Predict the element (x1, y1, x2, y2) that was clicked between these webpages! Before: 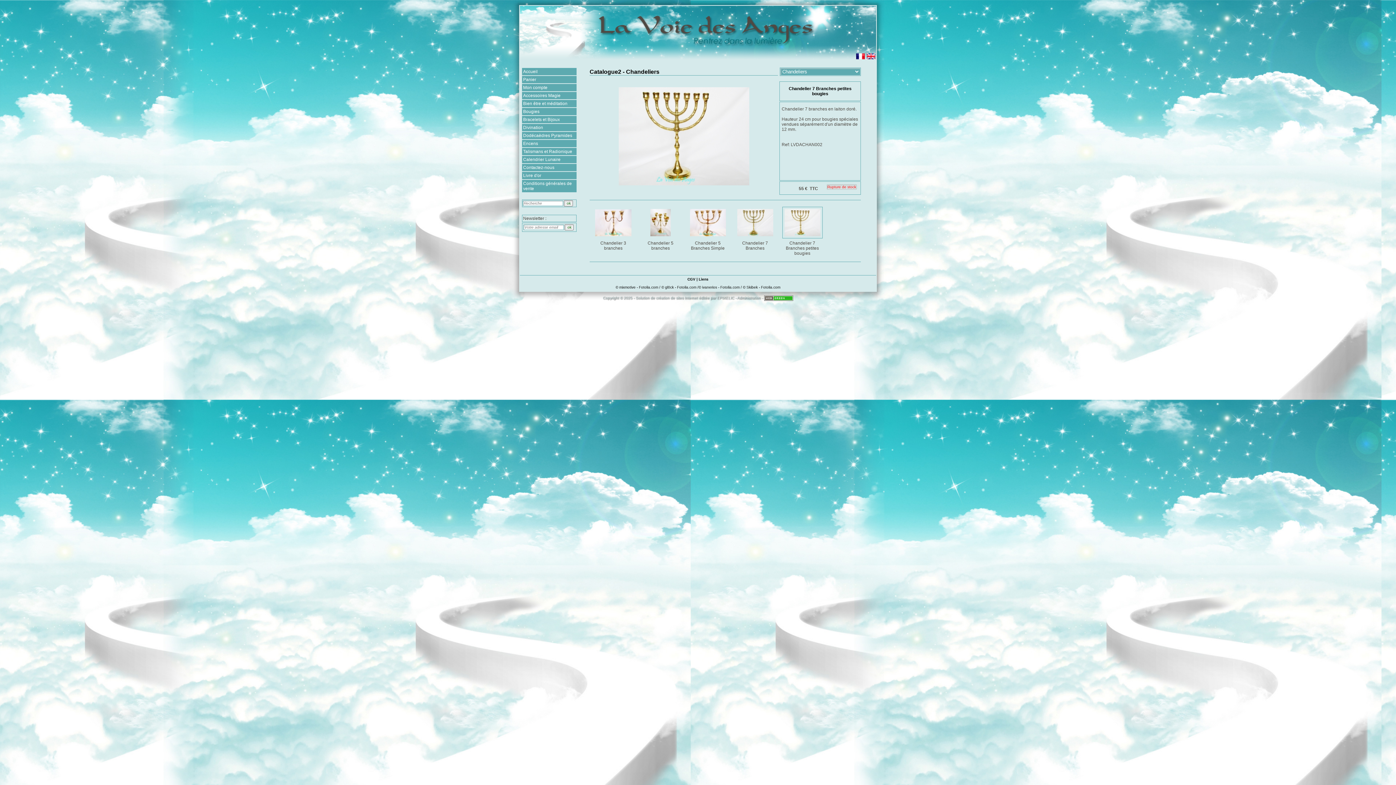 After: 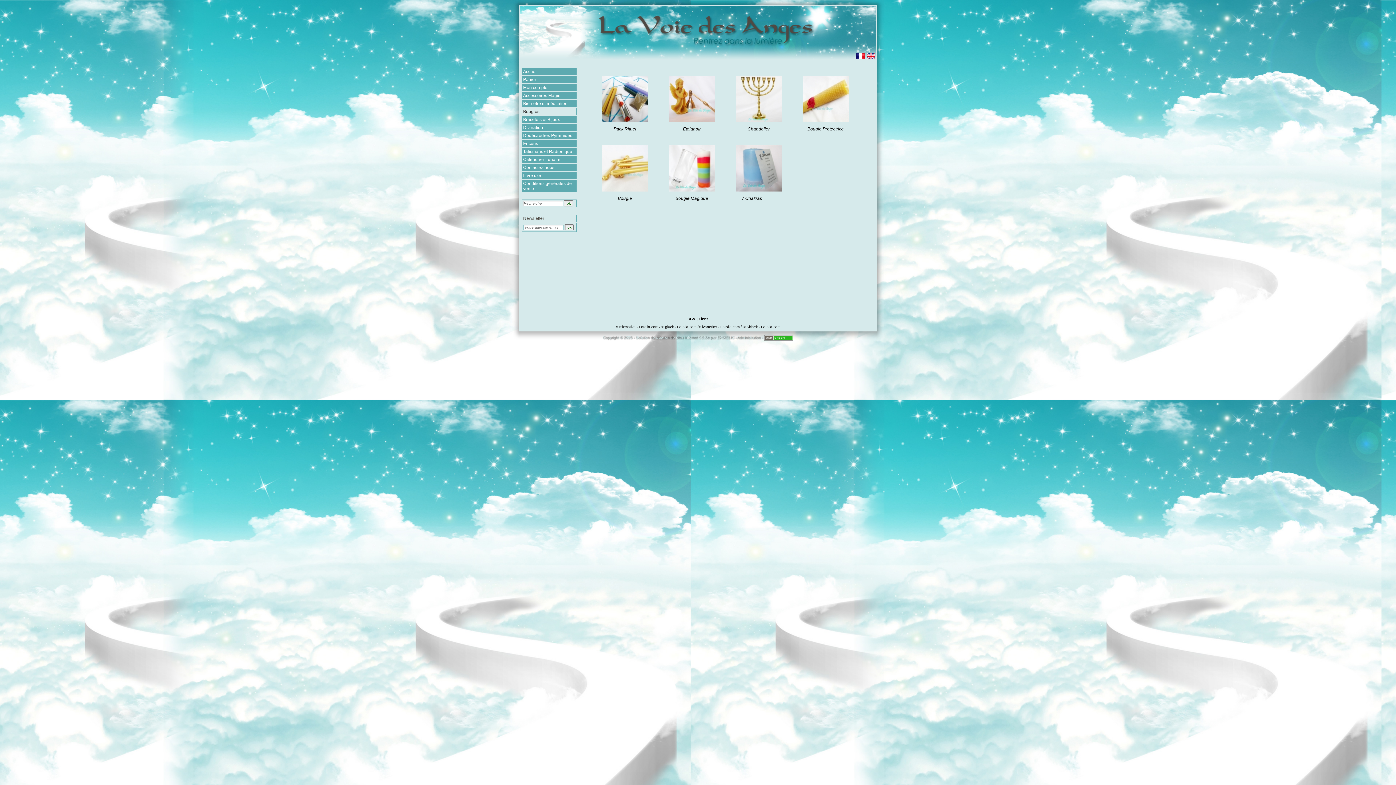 Action: bbox: (522, 108, 576, 115) label: Bougies